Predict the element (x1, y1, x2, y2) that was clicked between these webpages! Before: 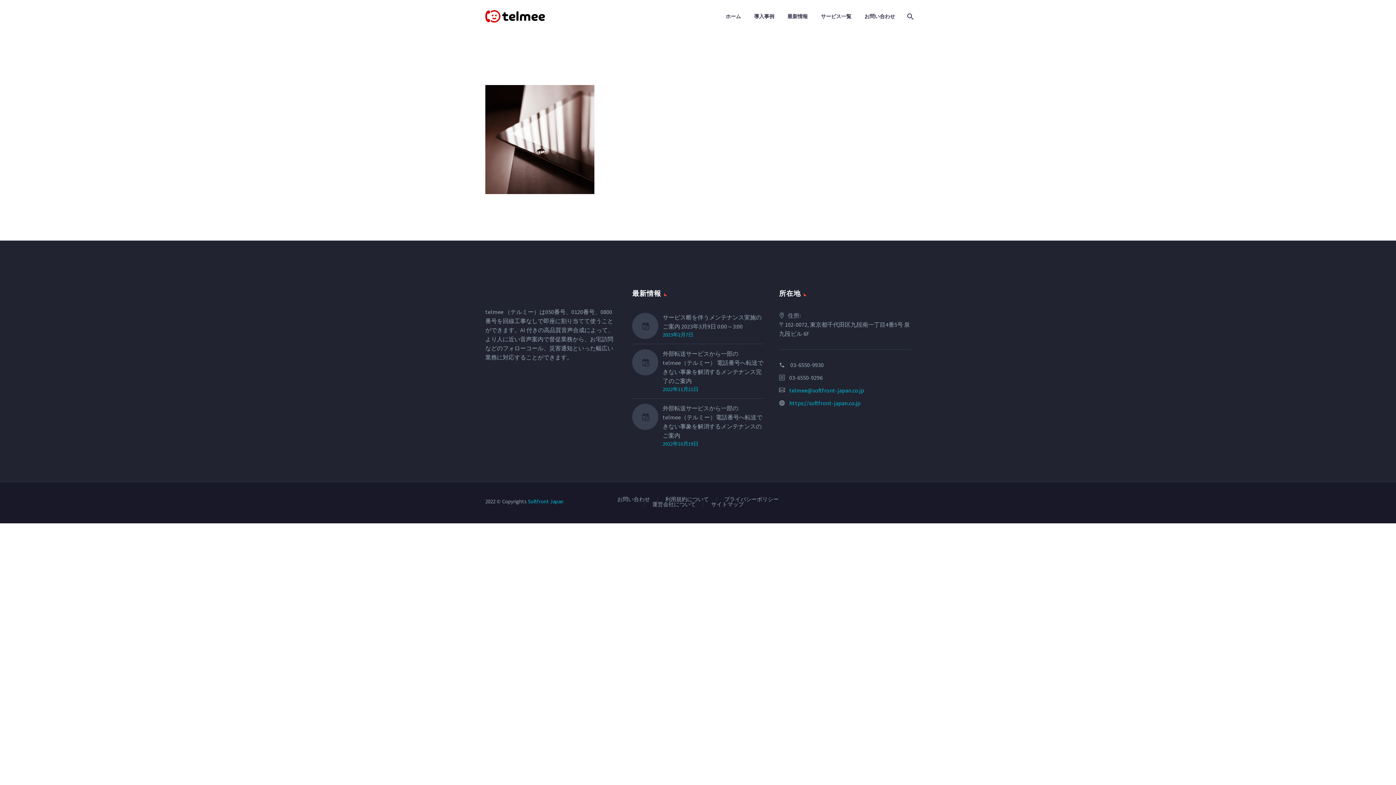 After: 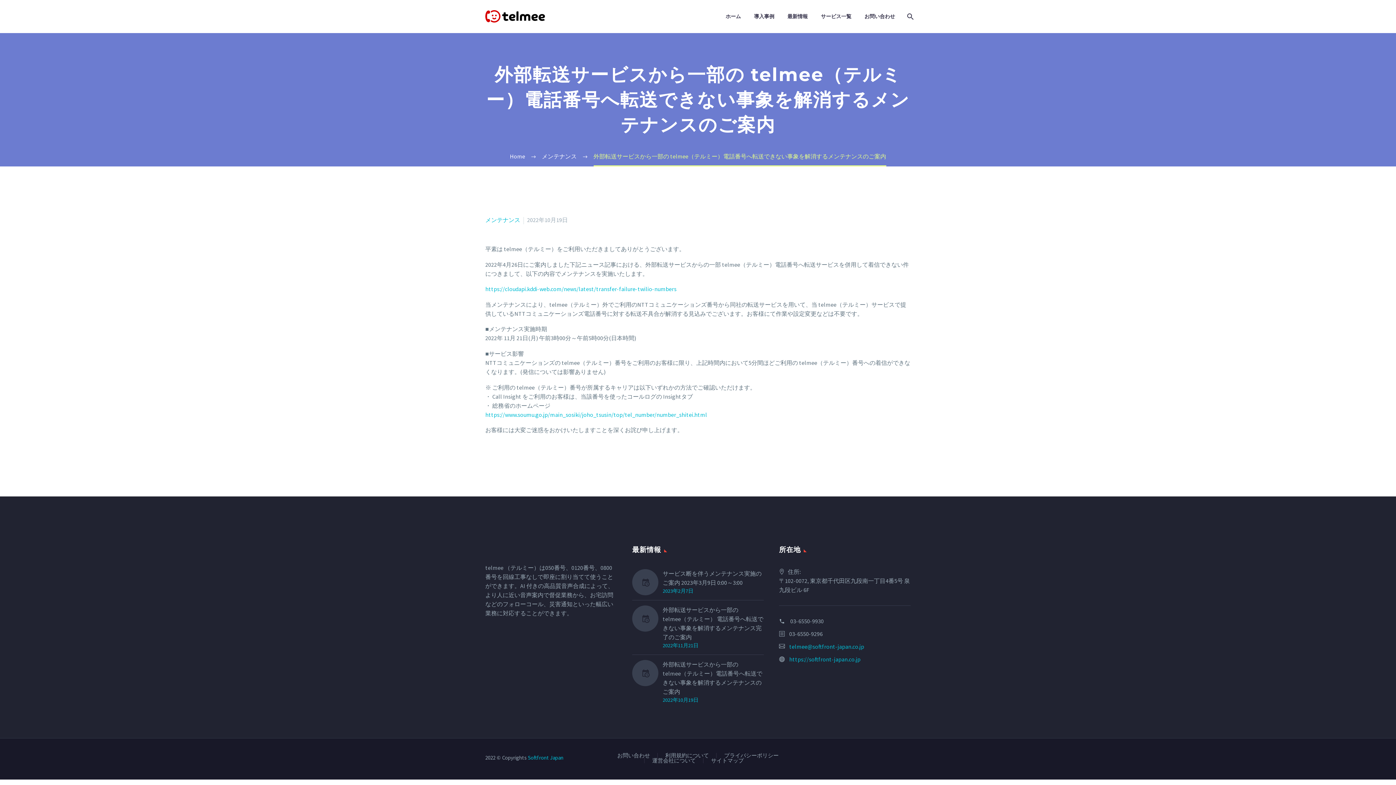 Action: label: 外部転送サービスから一部の telmee（テルミー）電話番号へ転送できない事象を解消するメンテナンスのご案内 bbox: (662, 404, 764, 440)